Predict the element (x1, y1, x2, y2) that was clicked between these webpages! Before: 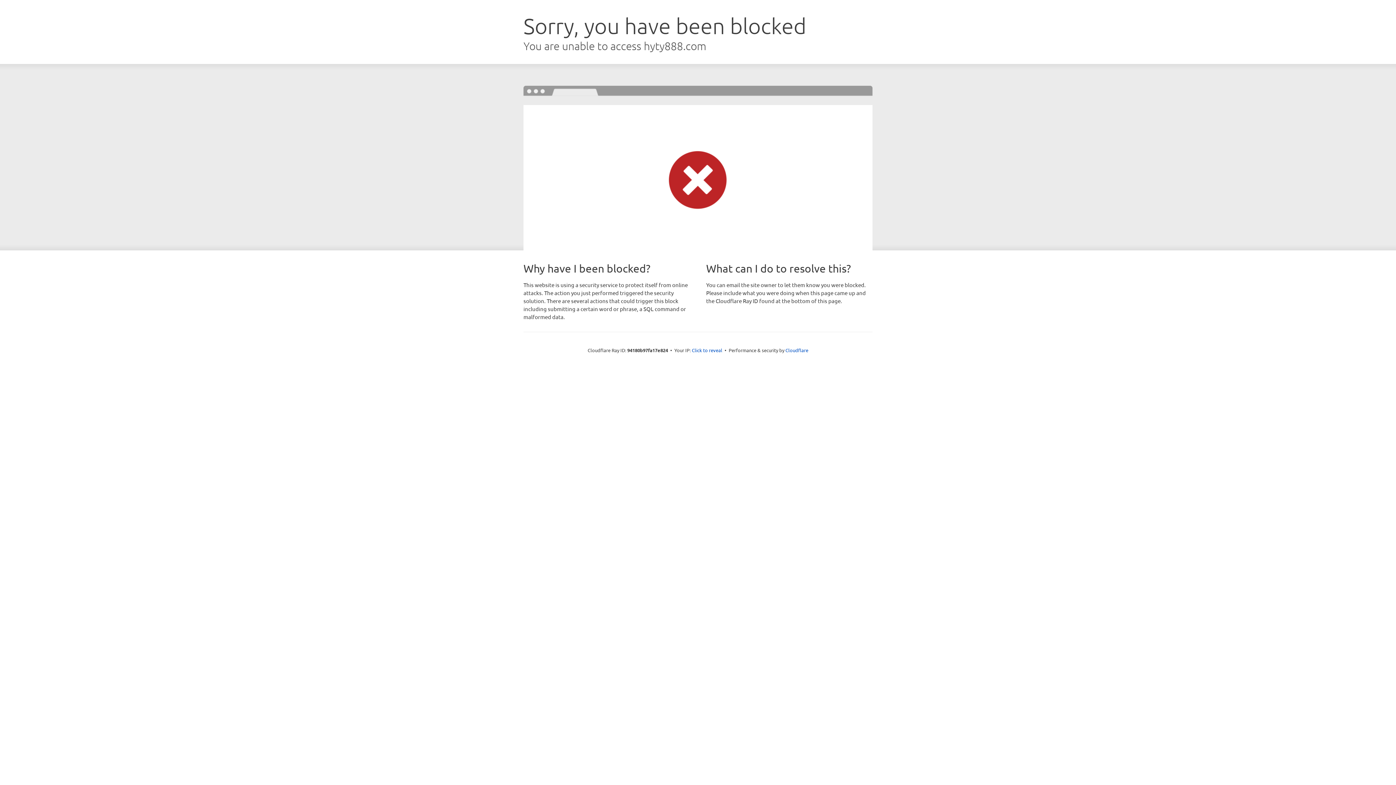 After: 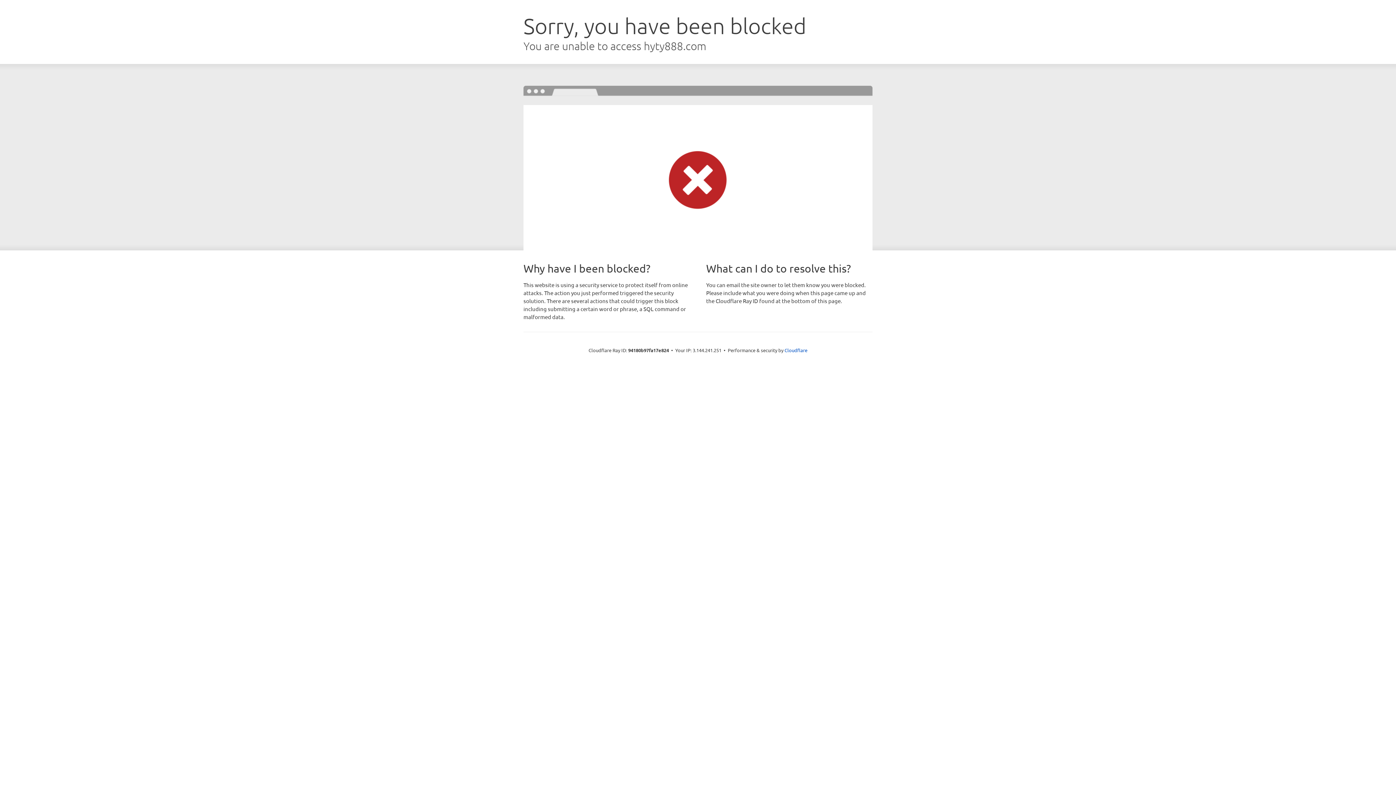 Action: label: Click to reveal bbox: (692, 346, 722, 353)